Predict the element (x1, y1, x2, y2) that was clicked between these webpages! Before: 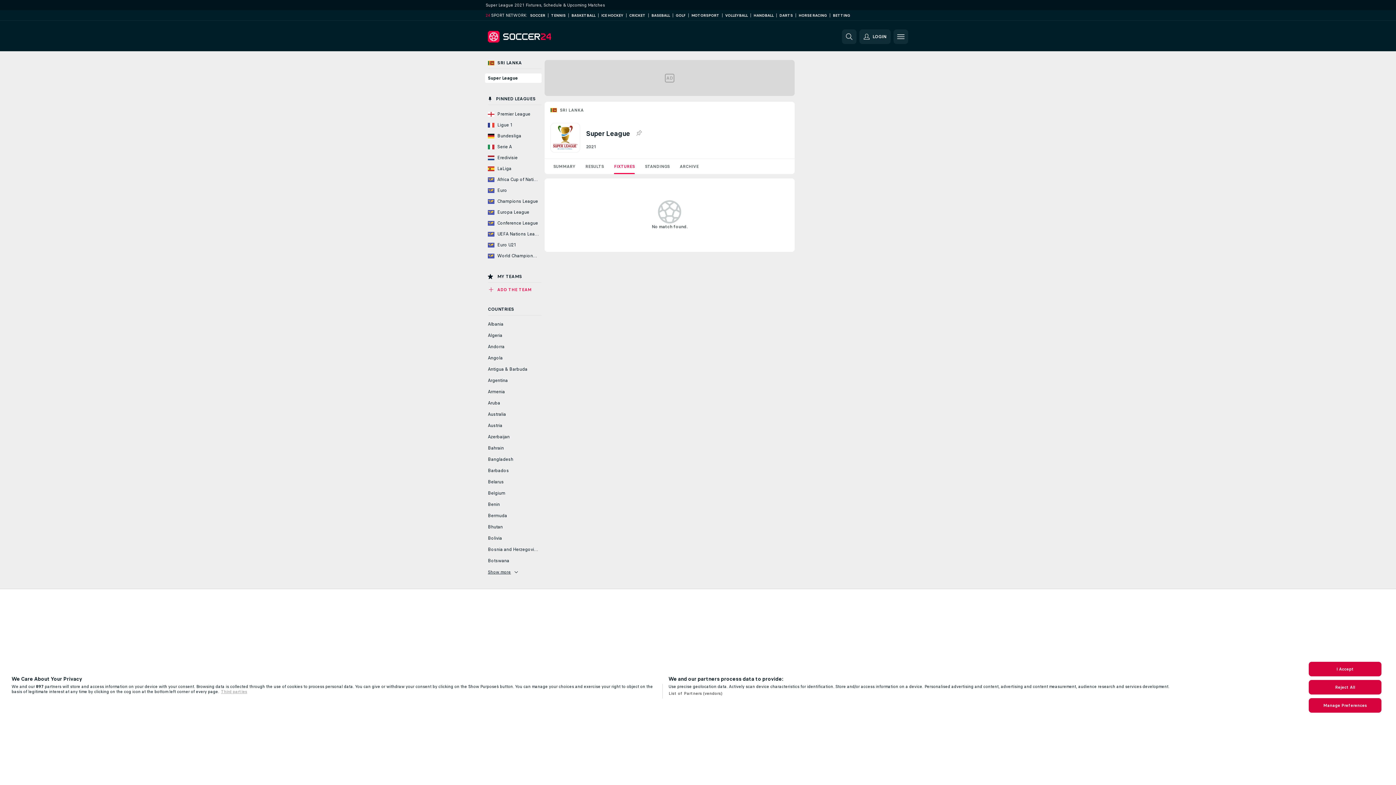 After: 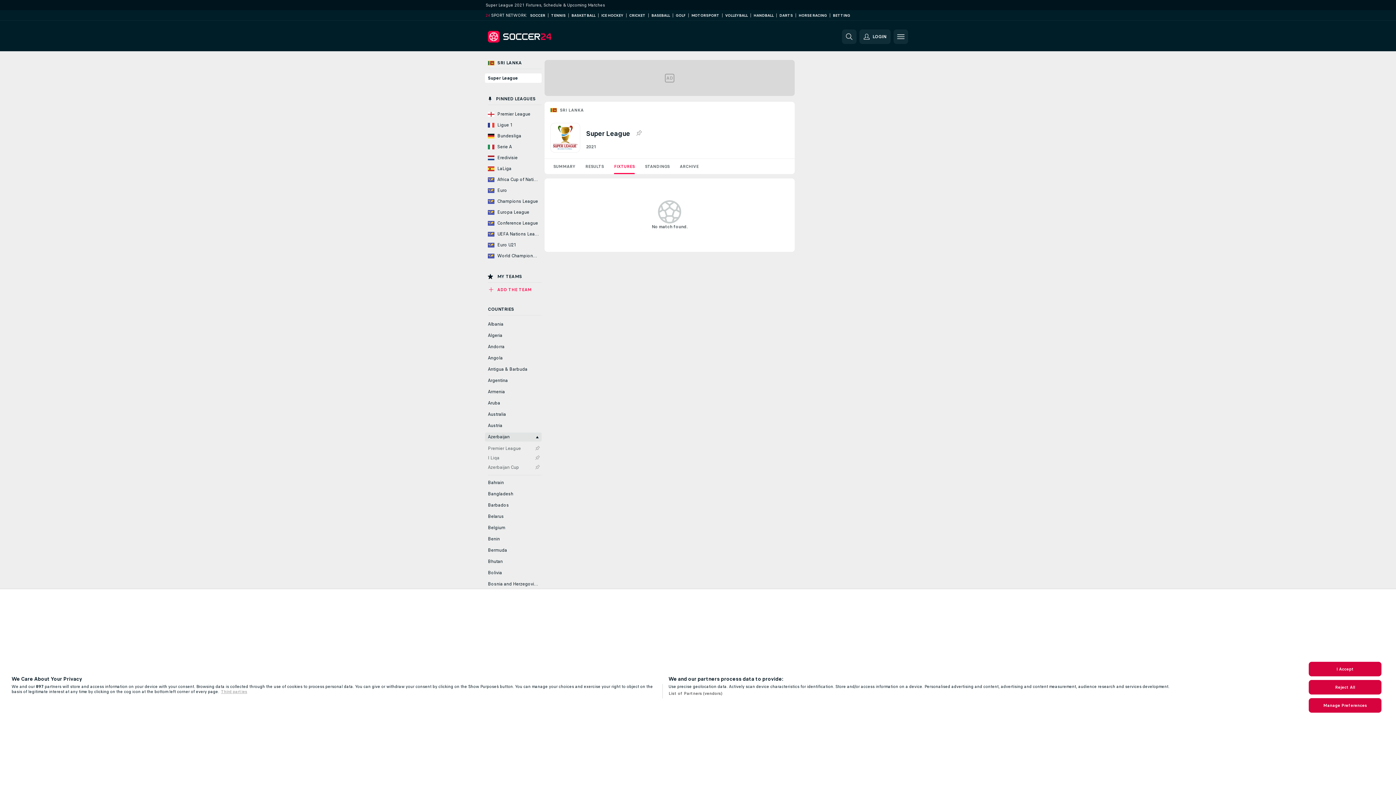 Action: bbox: (485, 432, 541, 441) label: Azerbaijan